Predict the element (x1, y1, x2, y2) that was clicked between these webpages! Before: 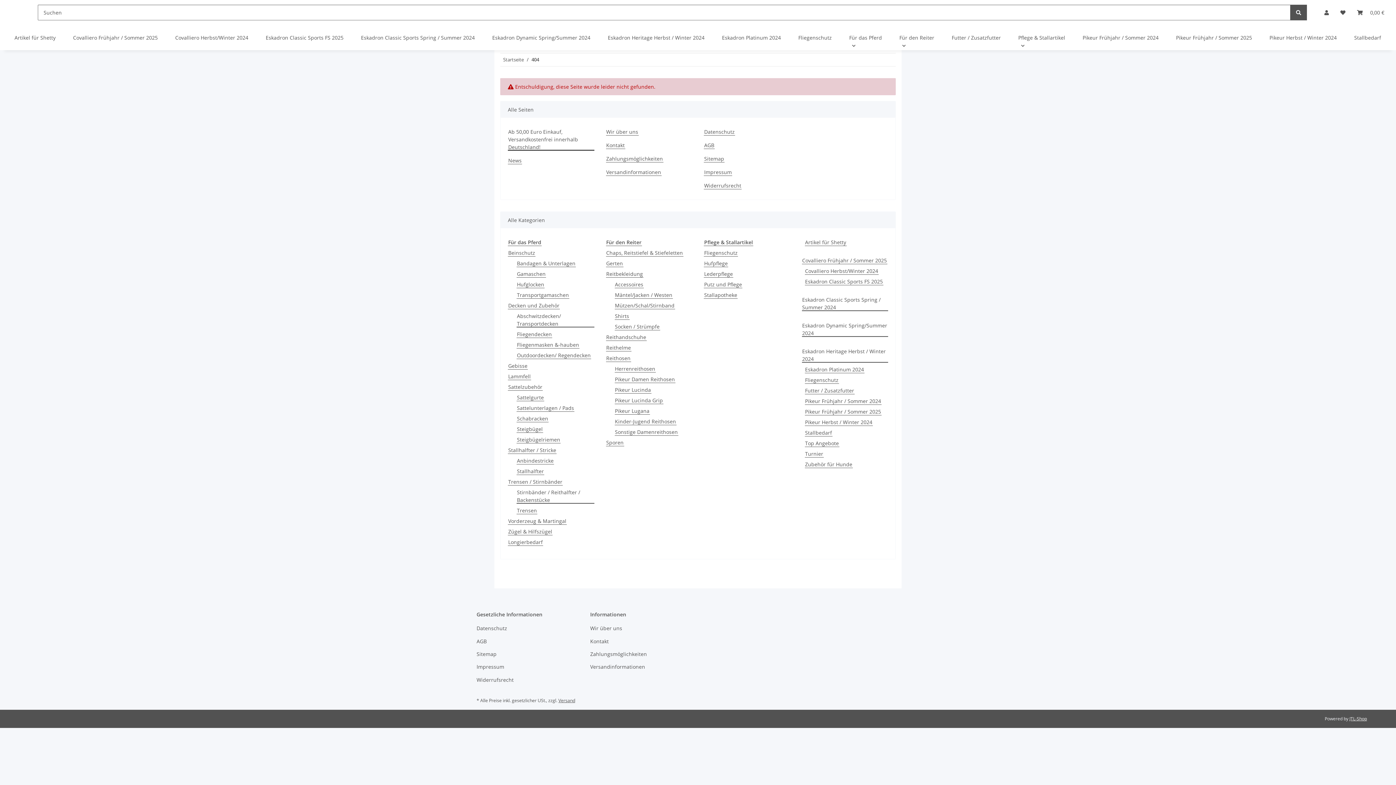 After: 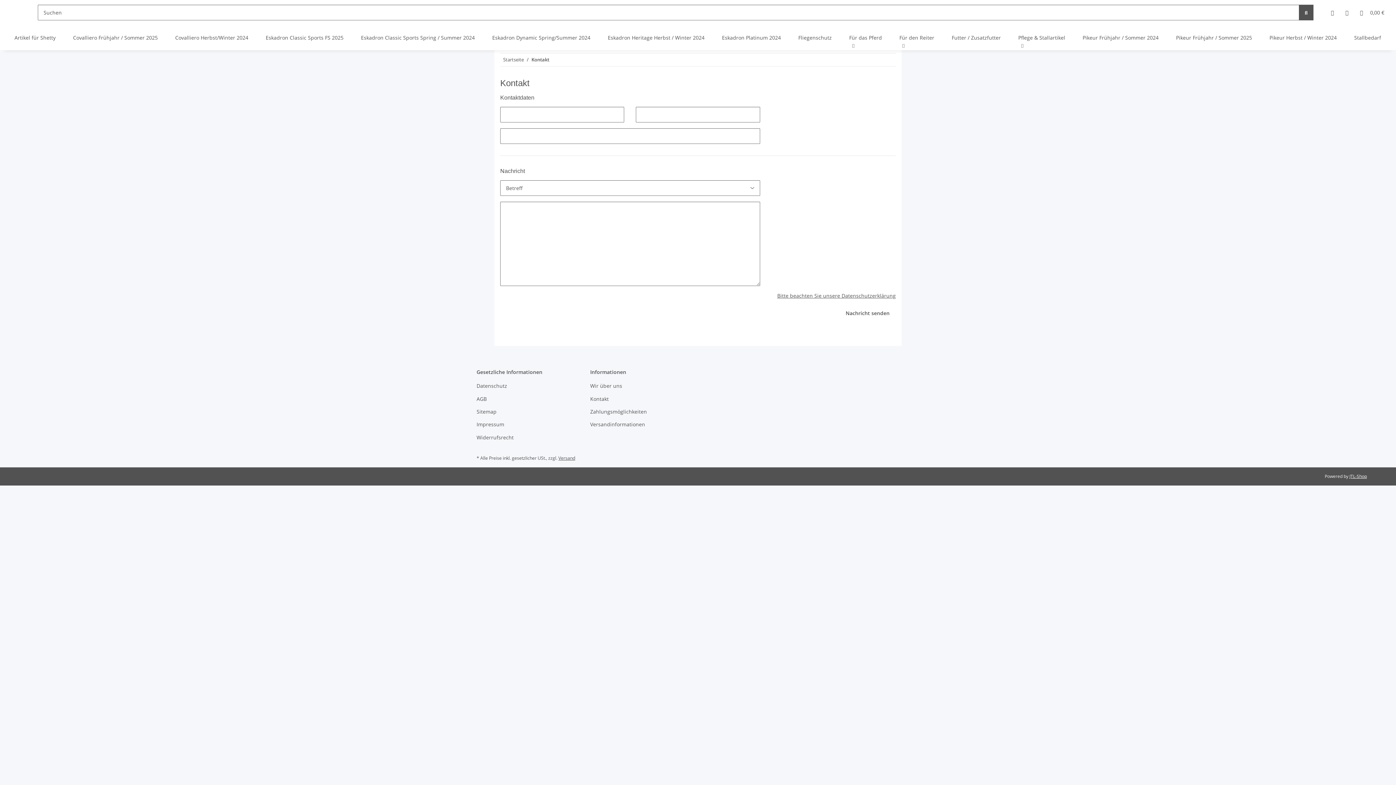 Action: label: Kontakt bbox: (590, 636, 692, 646)